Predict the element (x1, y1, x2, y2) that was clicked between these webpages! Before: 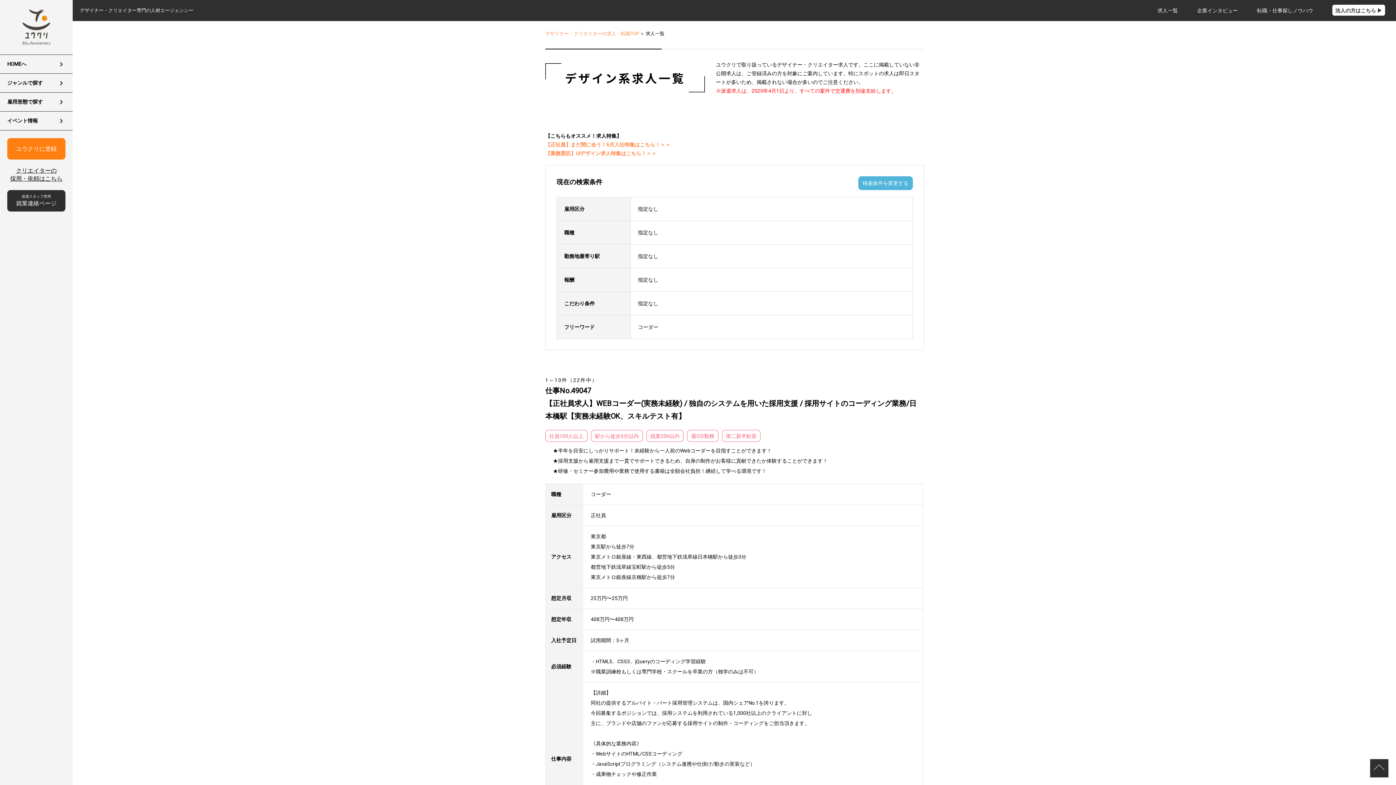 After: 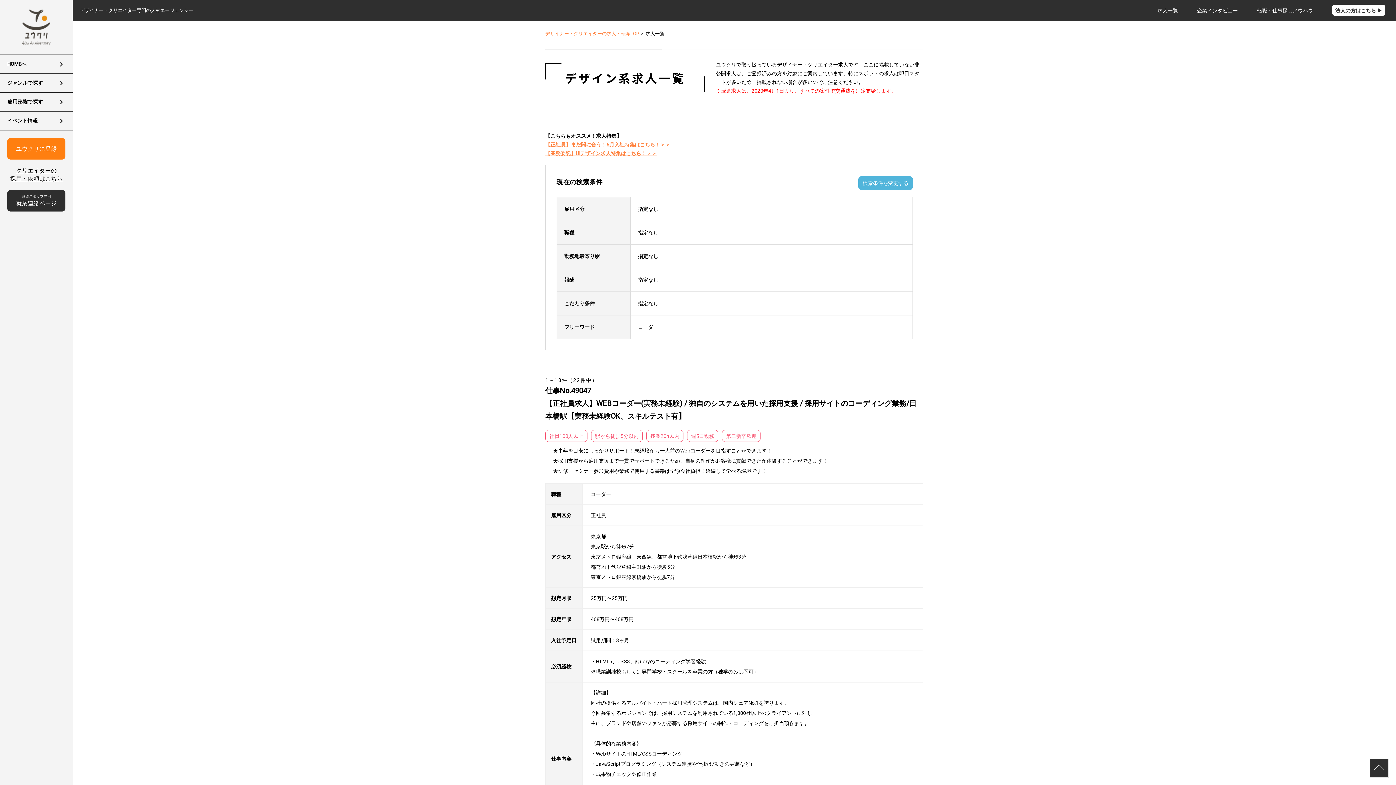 Action: bbox: (545, 150, 656, 156) label: 【業務委託】UIデザイン求人特集はこちら！＞＞